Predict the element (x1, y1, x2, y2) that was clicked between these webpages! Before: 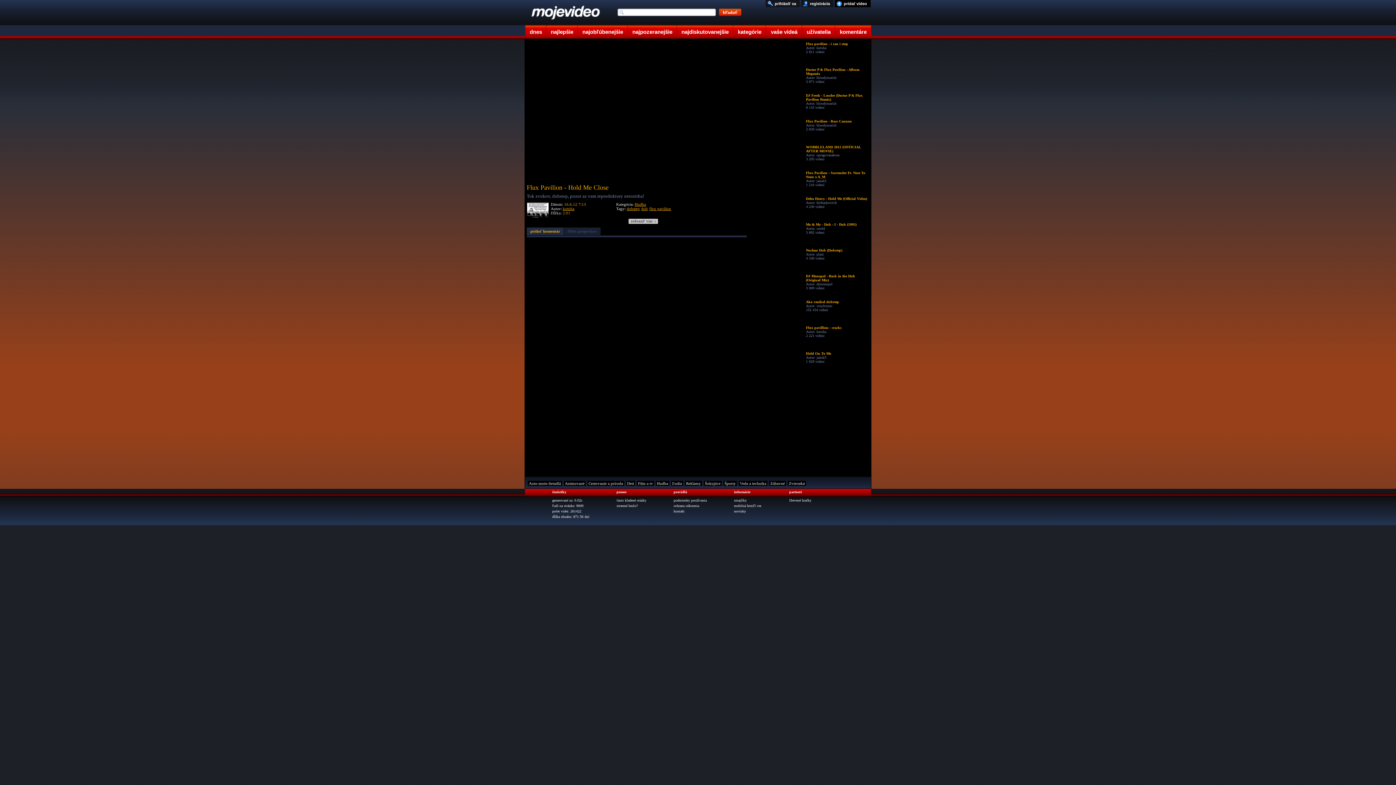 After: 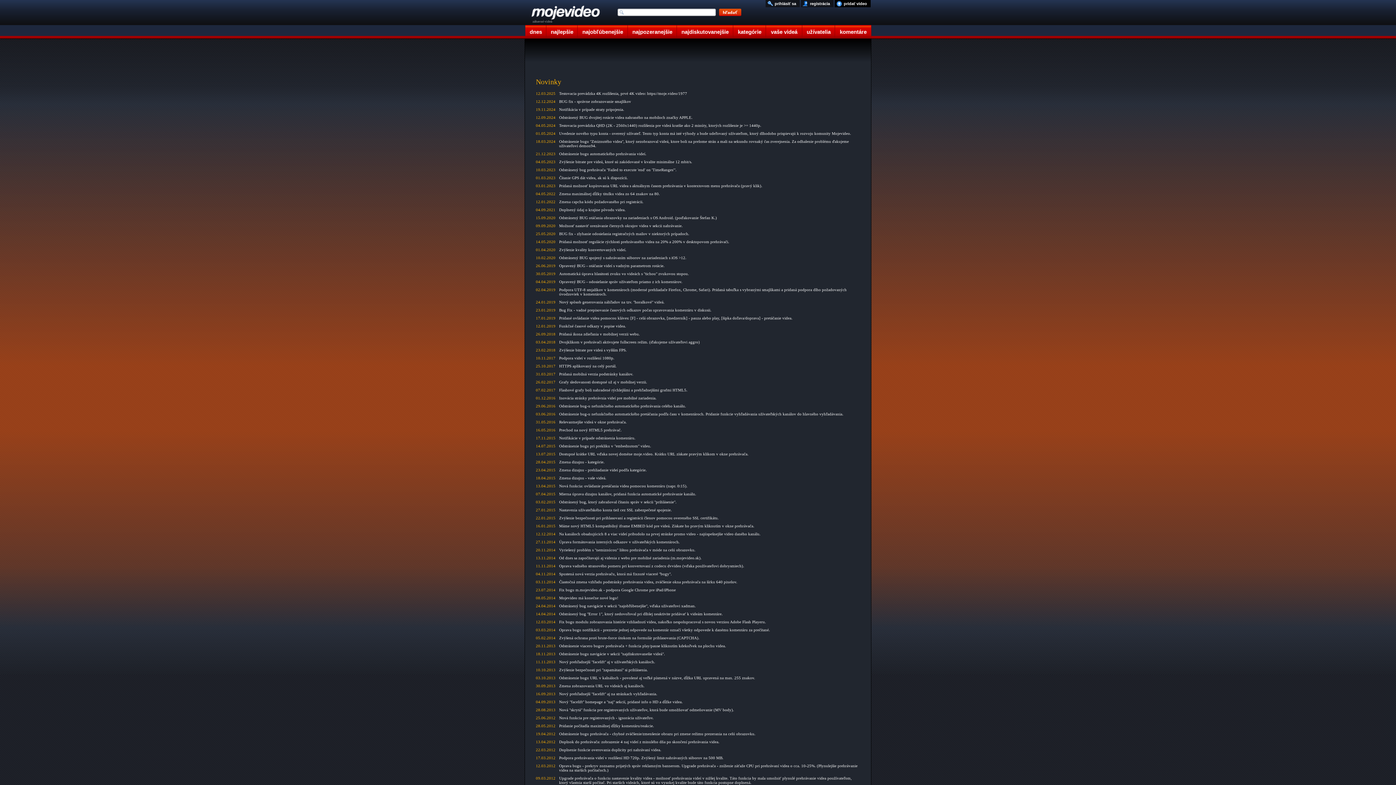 Action: bbox: (734, 509, 746, 513) label: novinky